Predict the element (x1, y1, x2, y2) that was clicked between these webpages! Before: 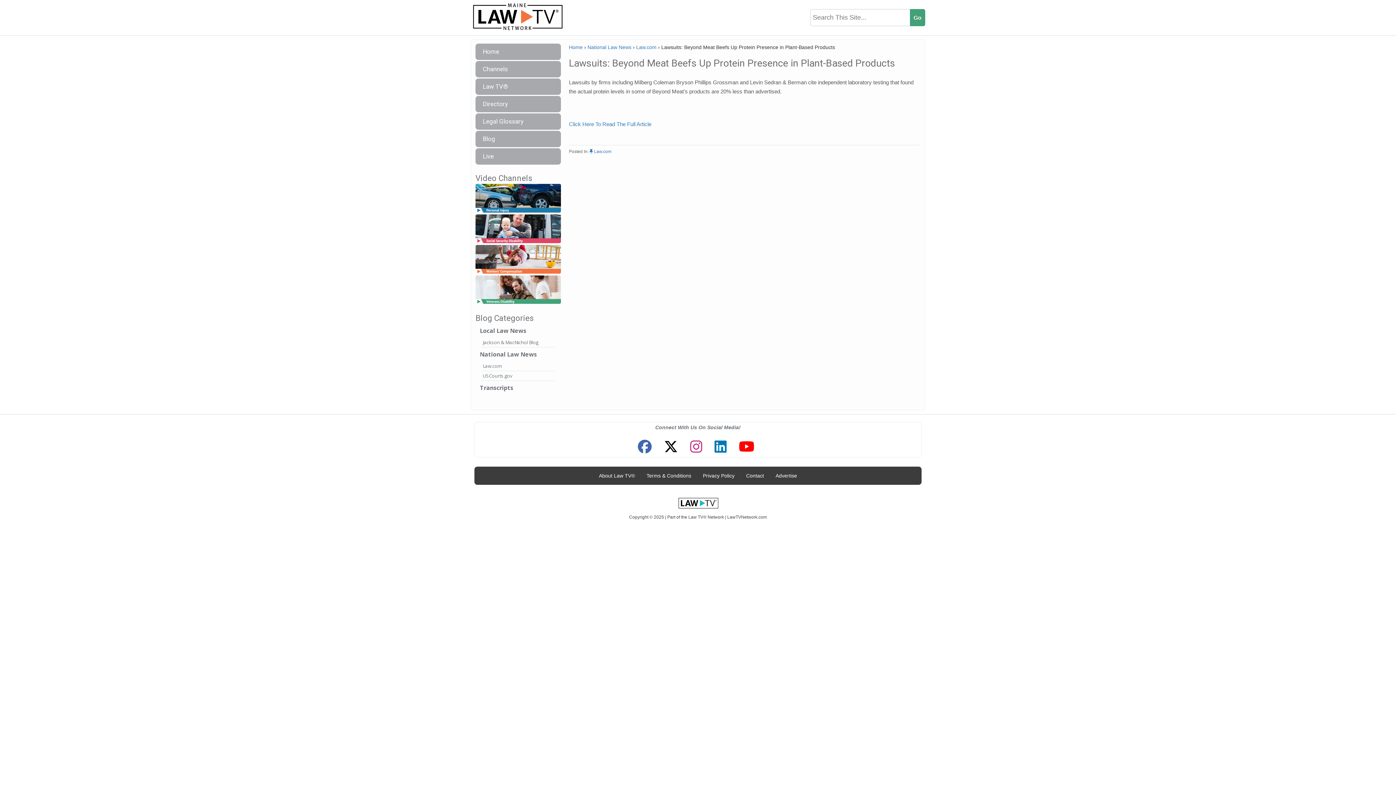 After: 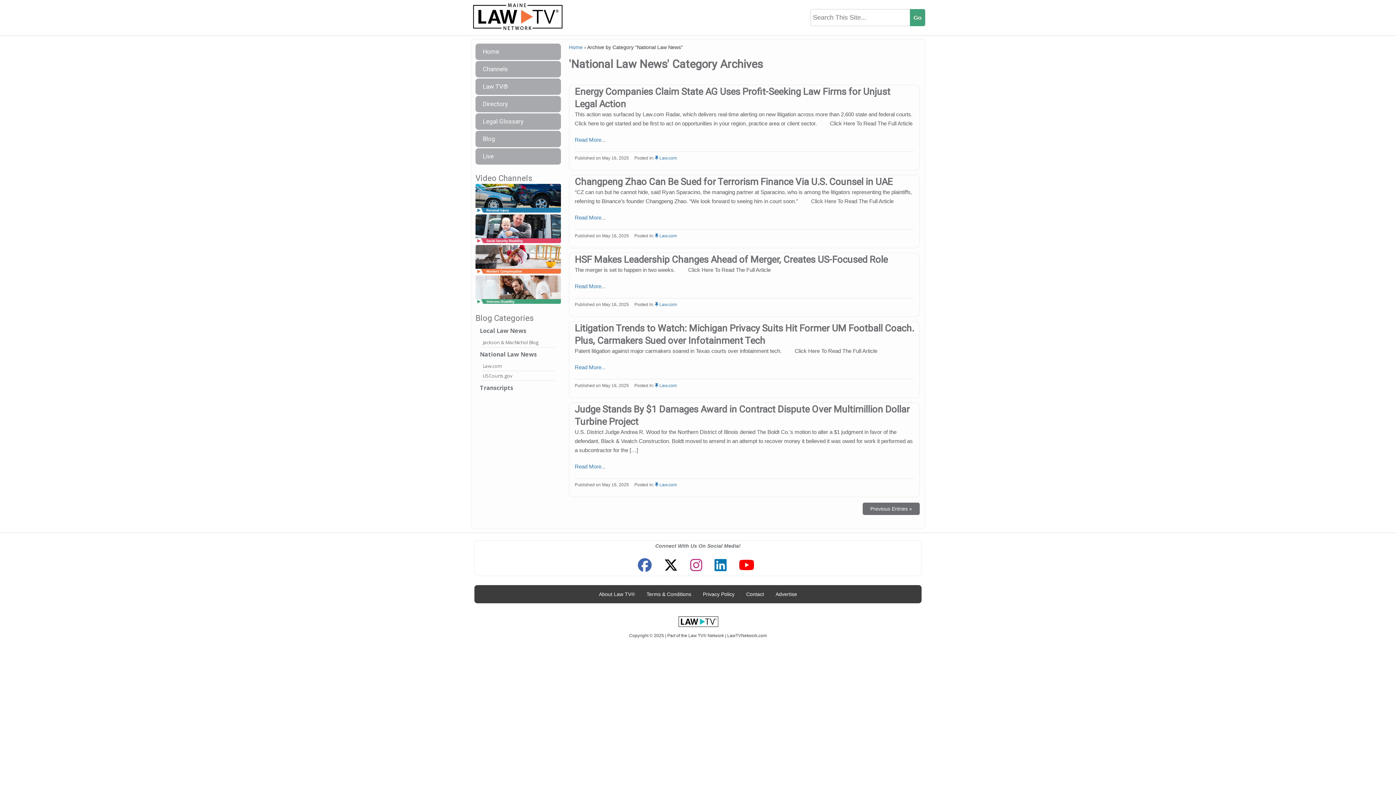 Action: bbox: (587, 44, 631, 50) label: National Law News